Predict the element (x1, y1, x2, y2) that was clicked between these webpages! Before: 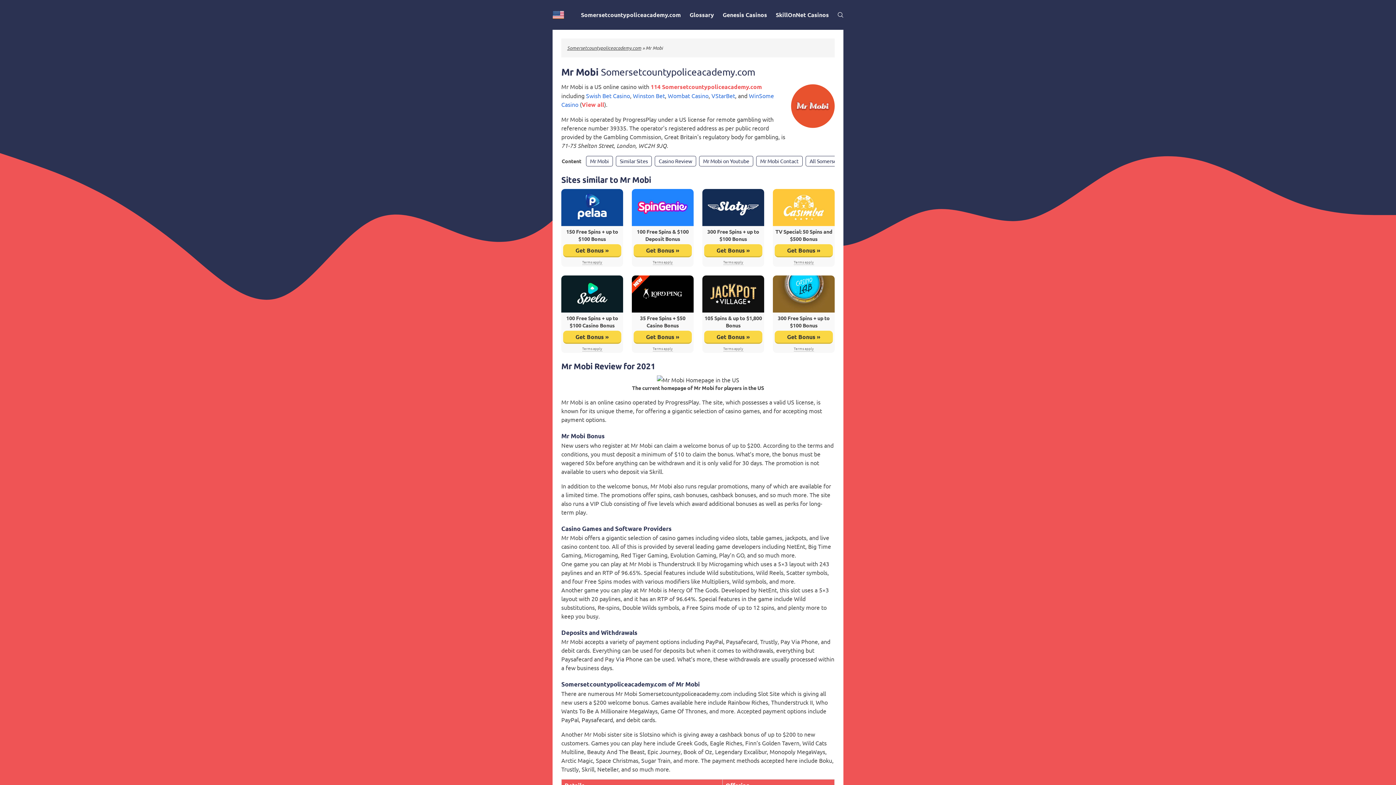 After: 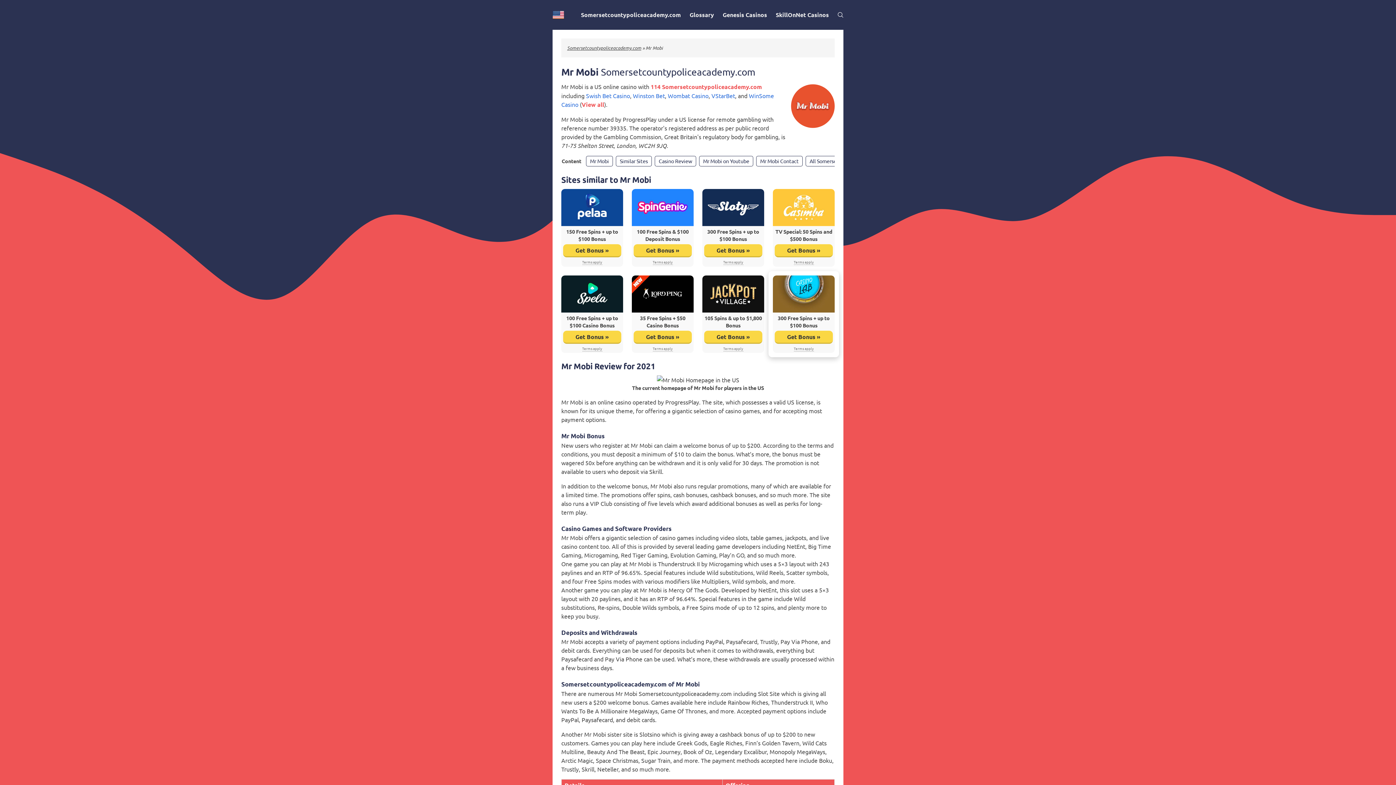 Action: label: 300 Free Spins + up to $100 Bonus
Get Bonus » bbox: (773, 275, 834, 343)